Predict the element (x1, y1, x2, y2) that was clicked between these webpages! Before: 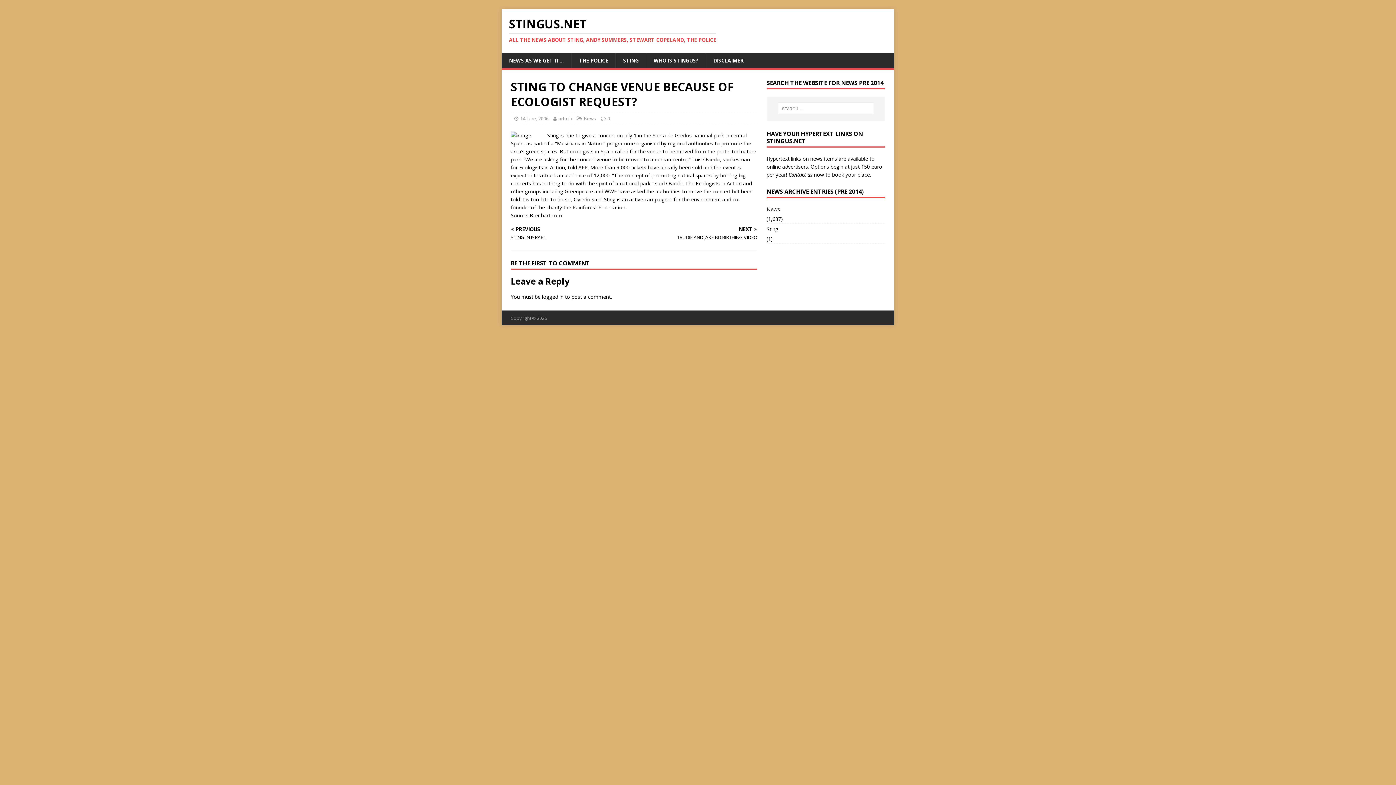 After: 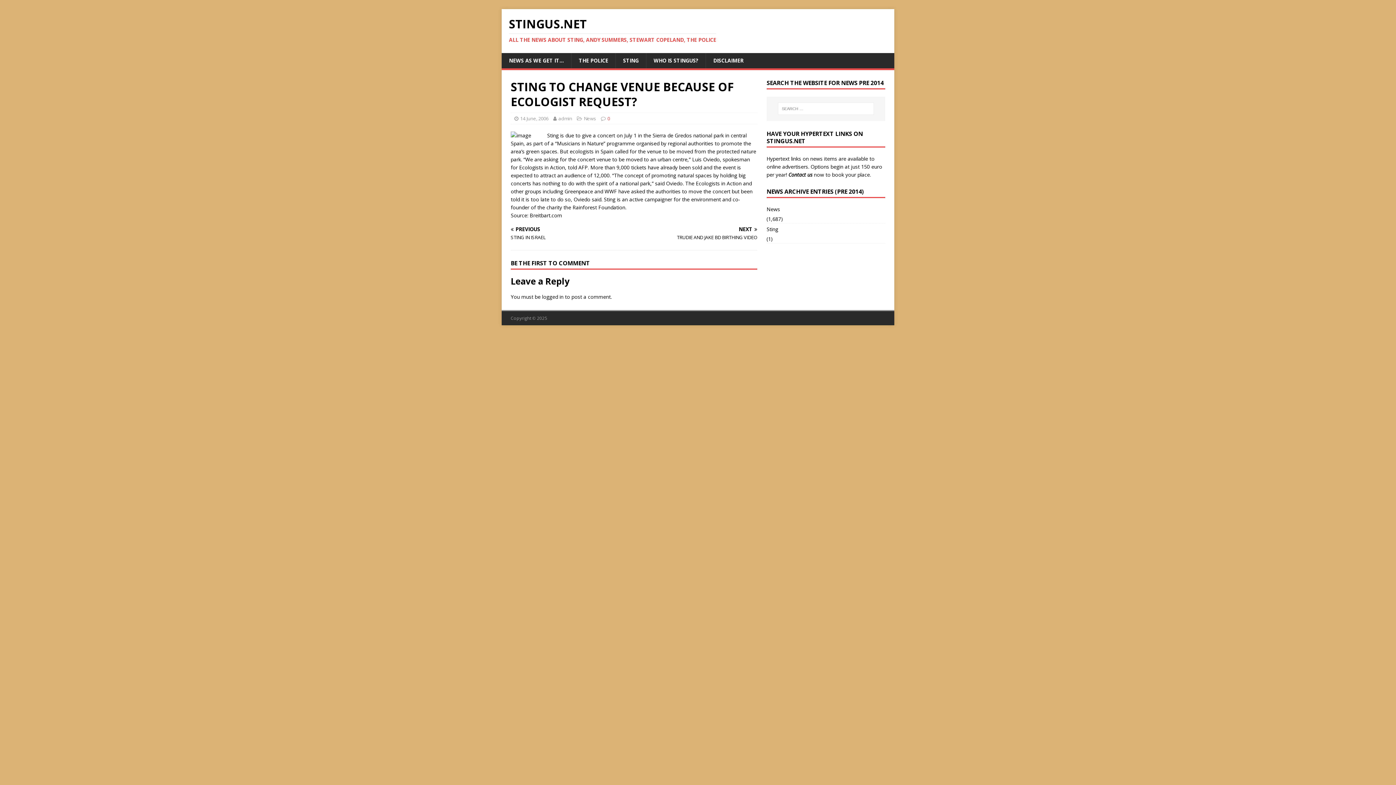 Action: bbox: (607, 115, 610, 121) label: 0